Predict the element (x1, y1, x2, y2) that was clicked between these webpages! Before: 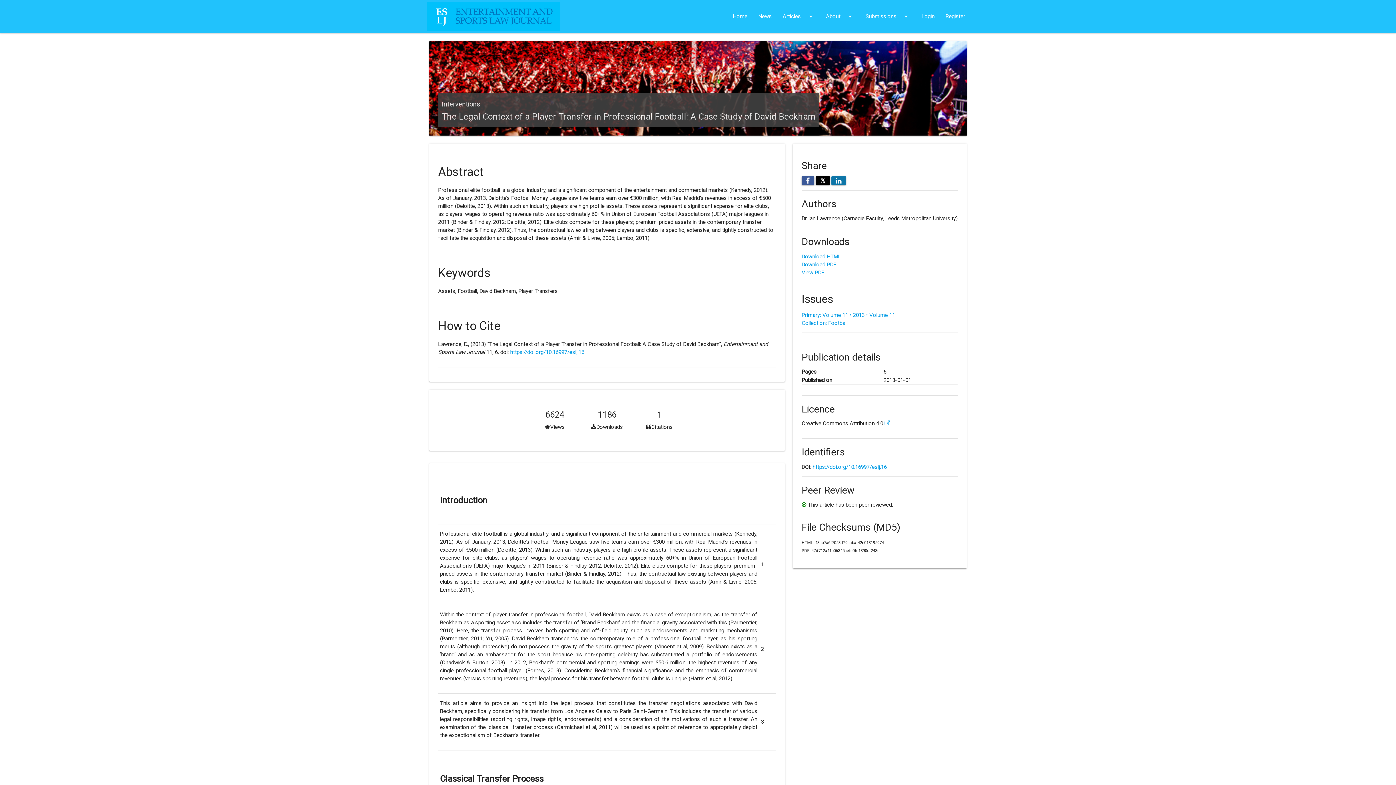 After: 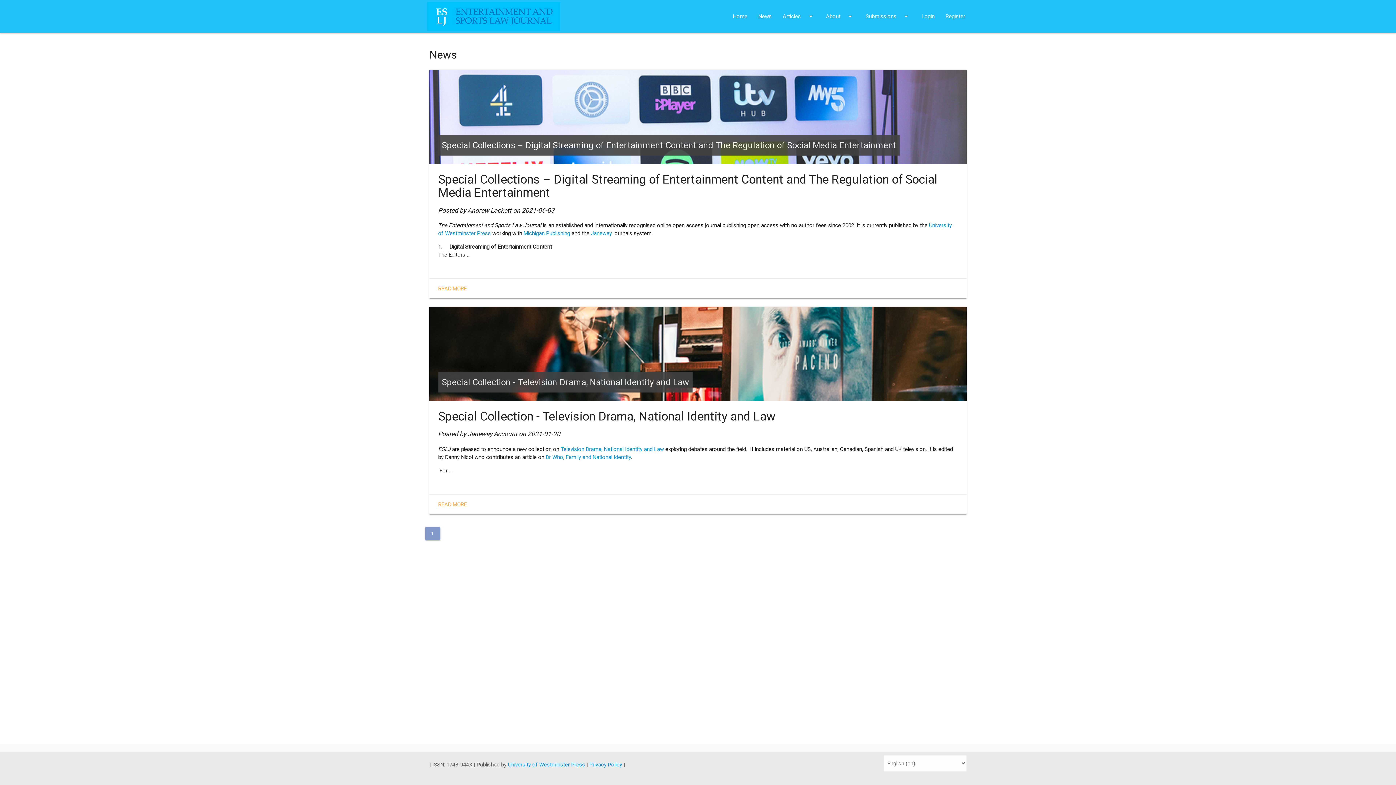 Action: label: News bbox: (753, 0, 777, 32)